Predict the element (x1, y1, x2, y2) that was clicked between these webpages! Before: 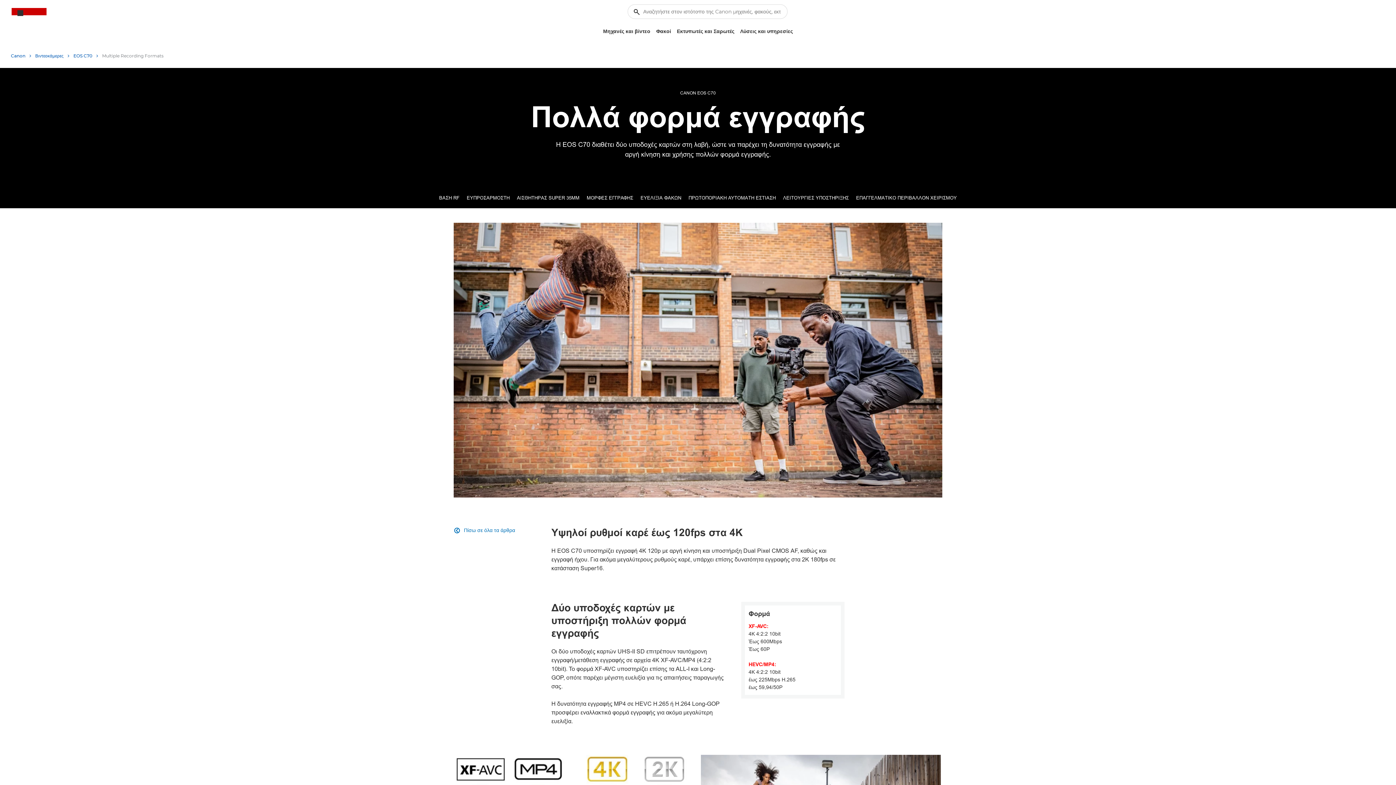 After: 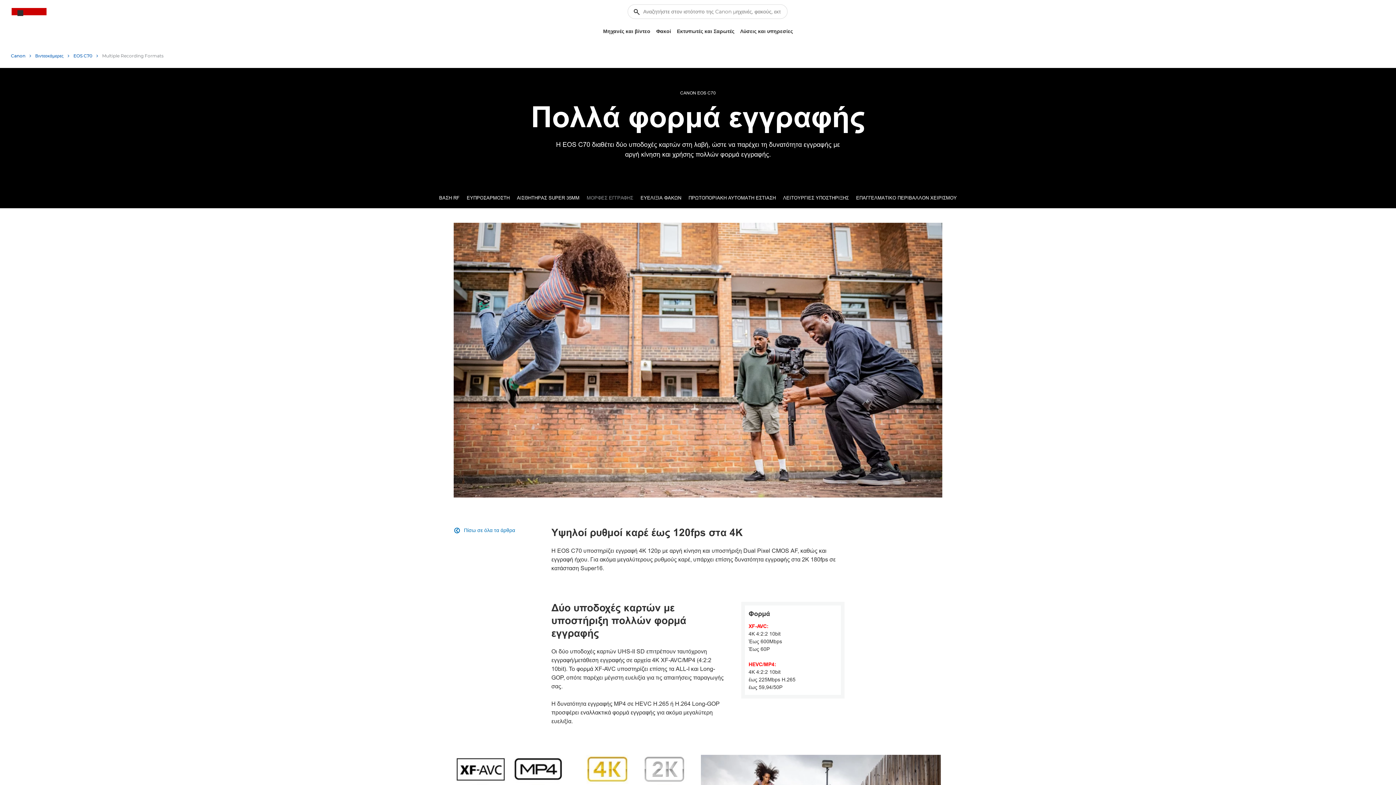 Action: label: ΜΟΡΦΕΣ ΕΓΓΡΑΦΗΣ bbox: (586, 188, 633, 208)